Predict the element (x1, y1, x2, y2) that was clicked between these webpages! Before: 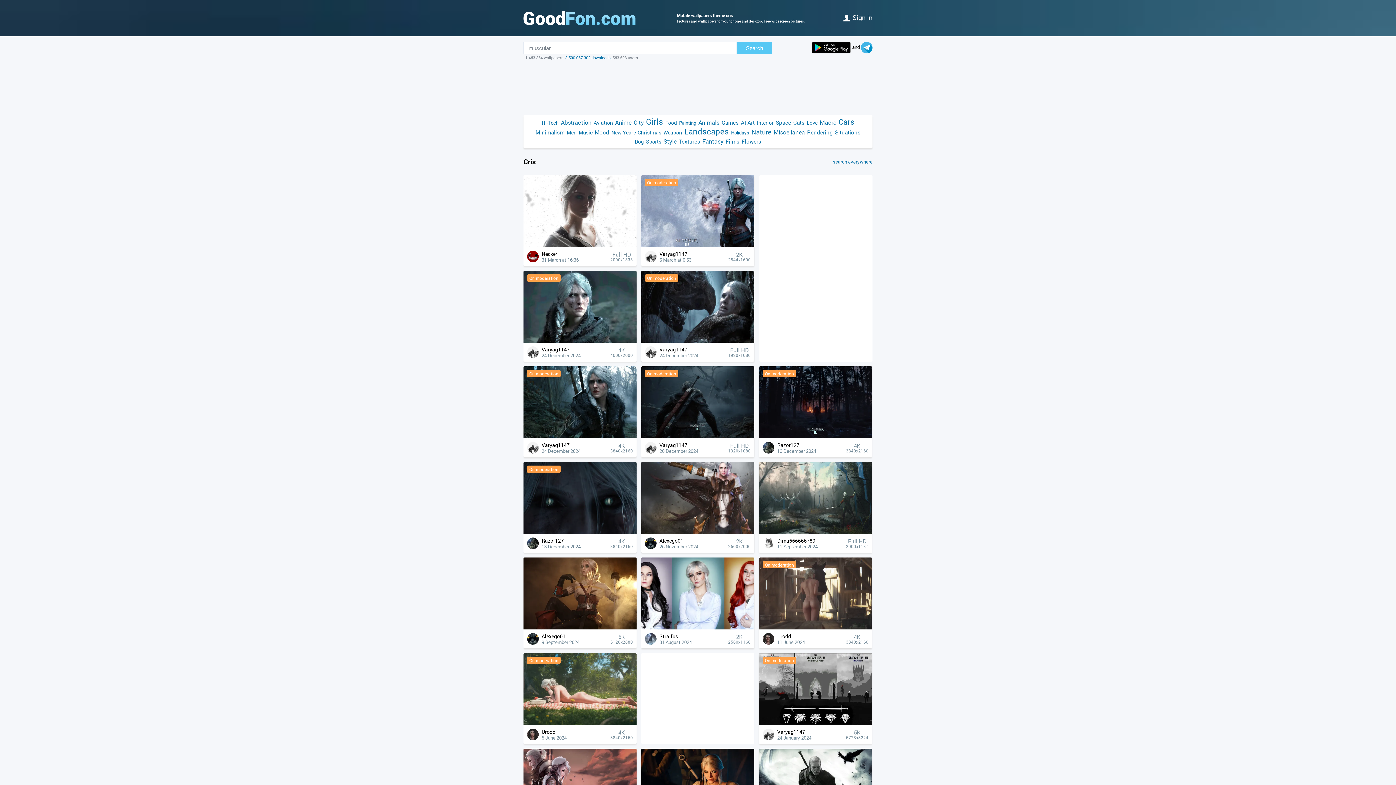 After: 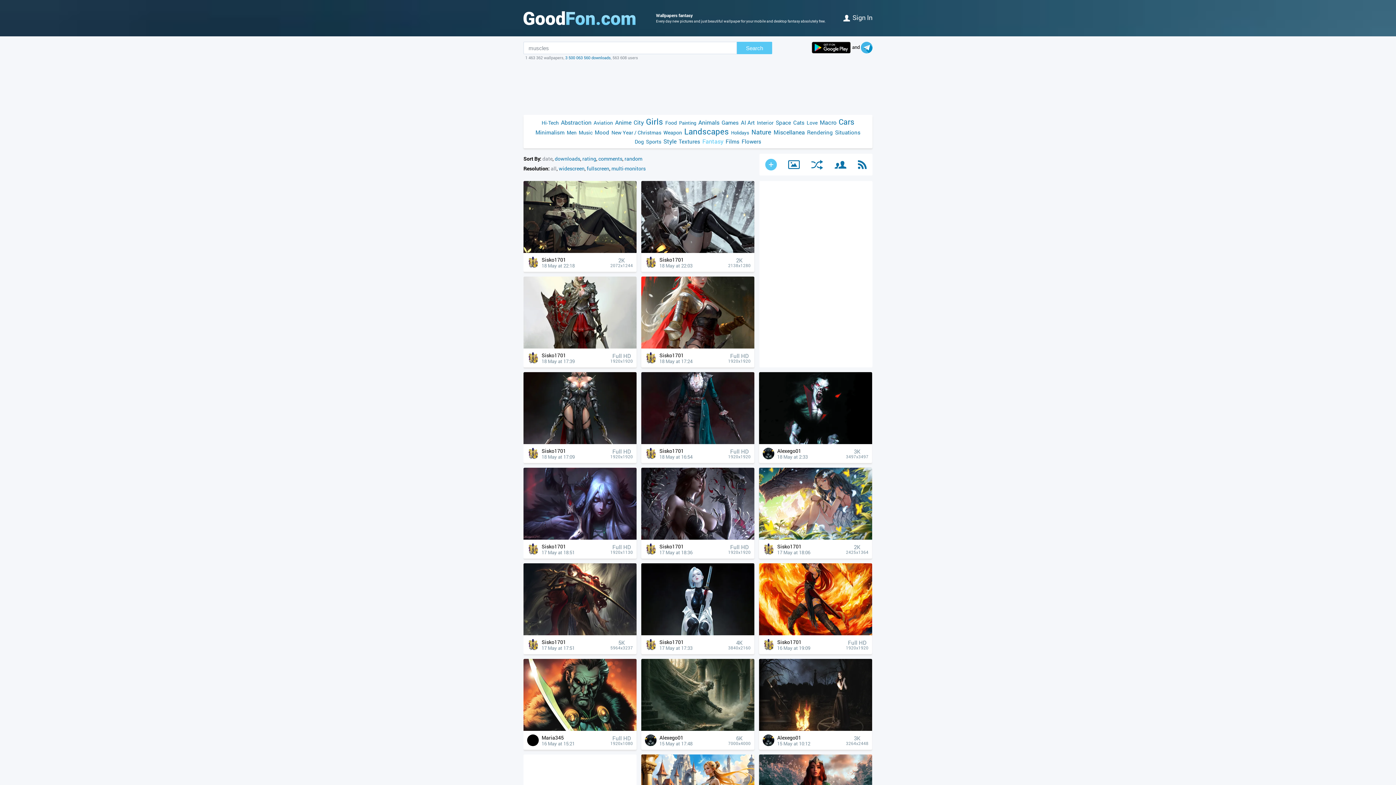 Action: bbox: (701, 137, 724, 145) label: Fantasy